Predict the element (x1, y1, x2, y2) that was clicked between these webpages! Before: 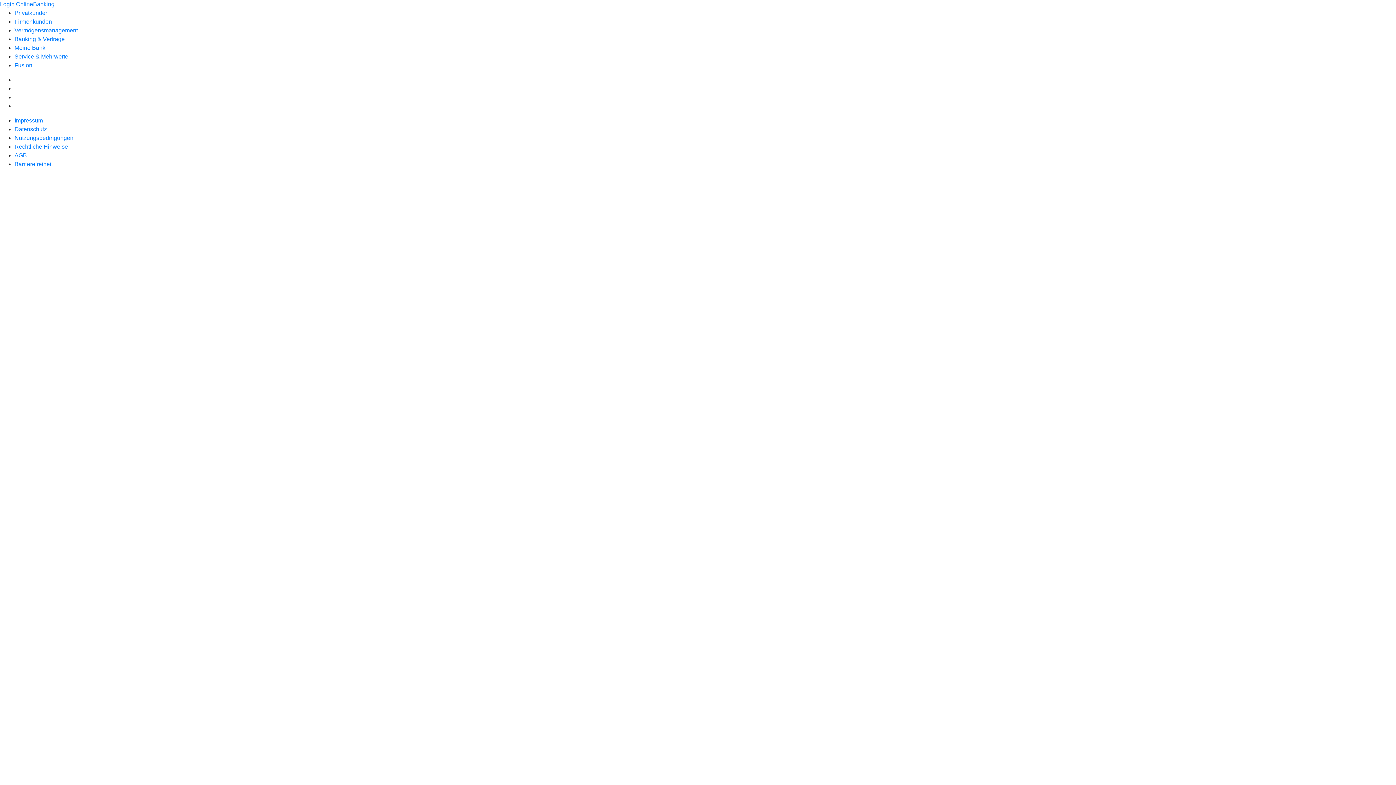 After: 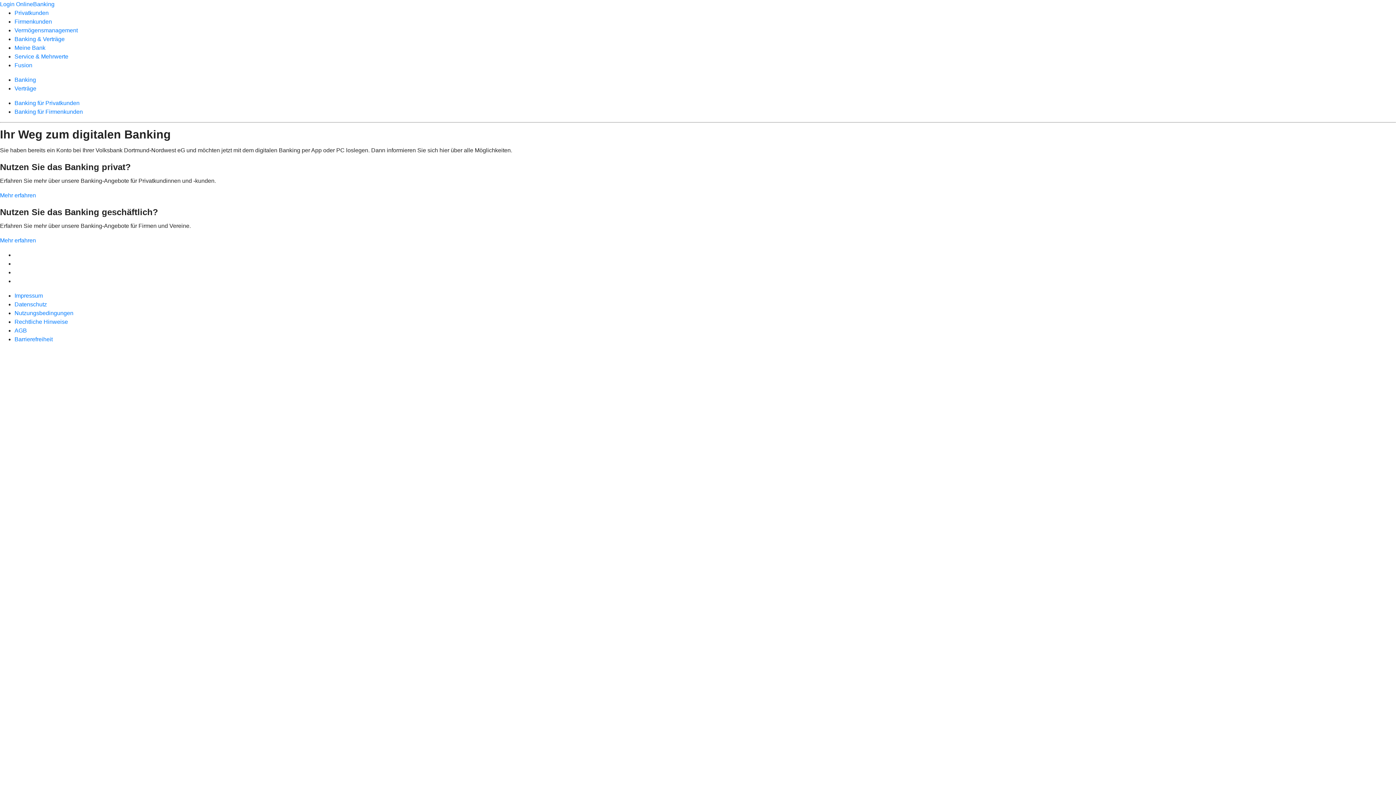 Action: bbox: (14, 36, 64, 42) label: Banking & Verträge